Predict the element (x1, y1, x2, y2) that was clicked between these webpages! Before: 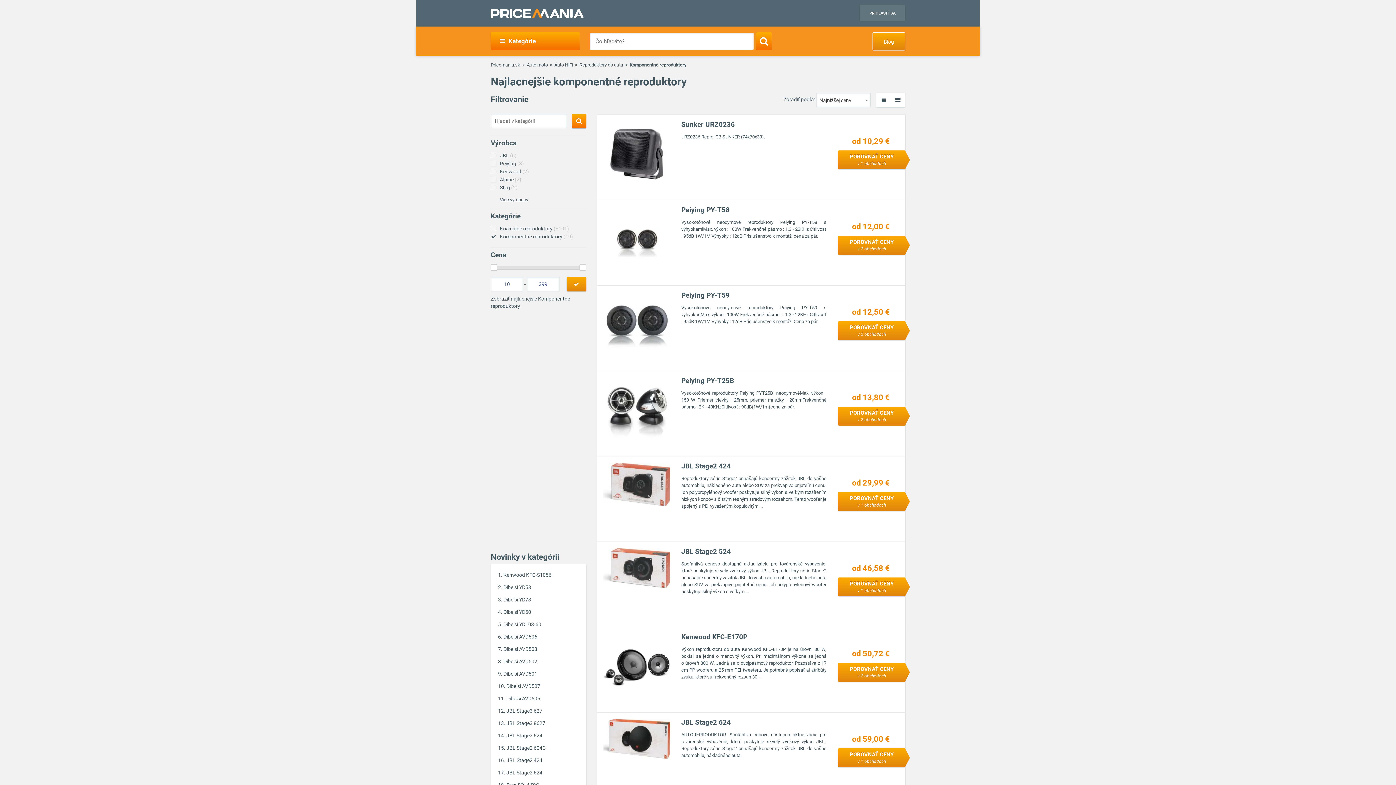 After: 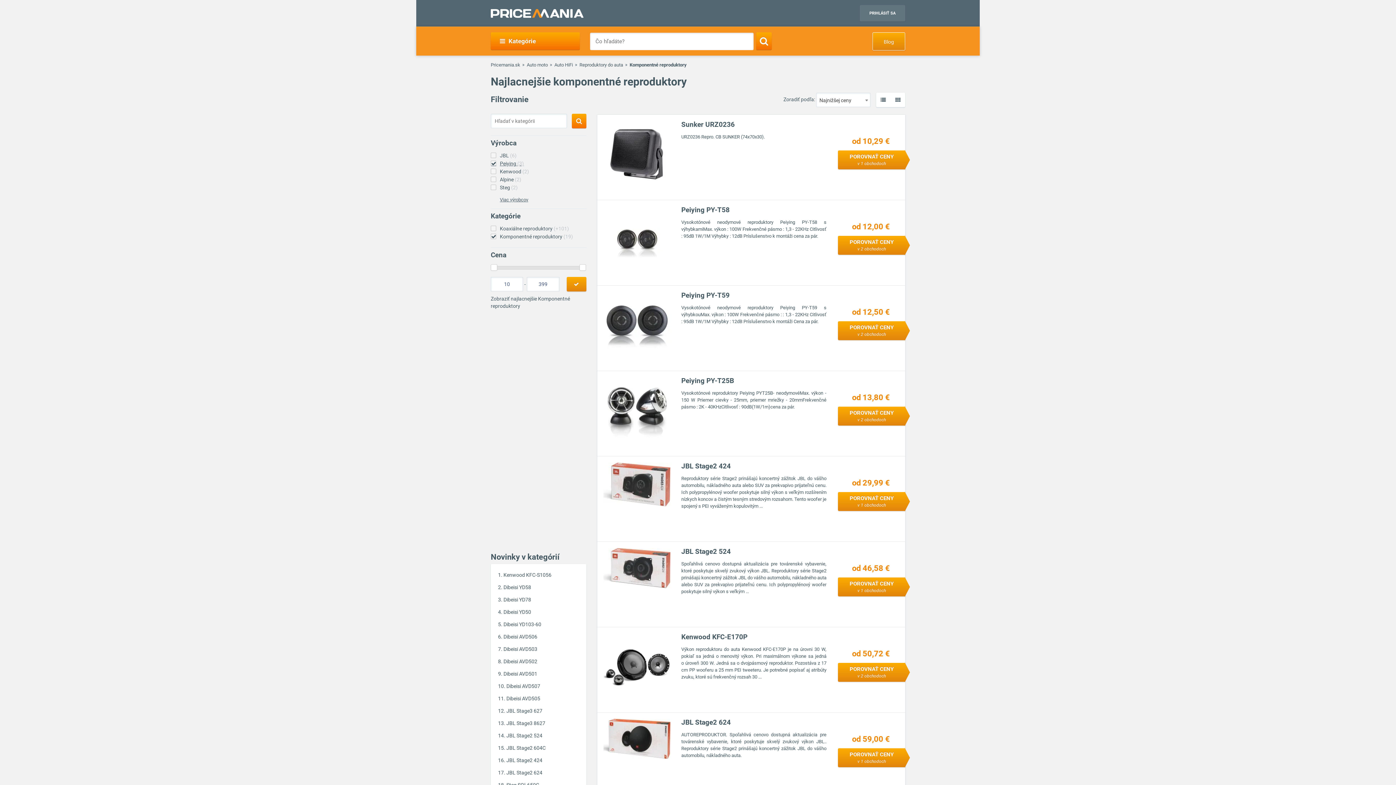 Action: bbox: (490, 160, 524, 166) label: Peiying (3)